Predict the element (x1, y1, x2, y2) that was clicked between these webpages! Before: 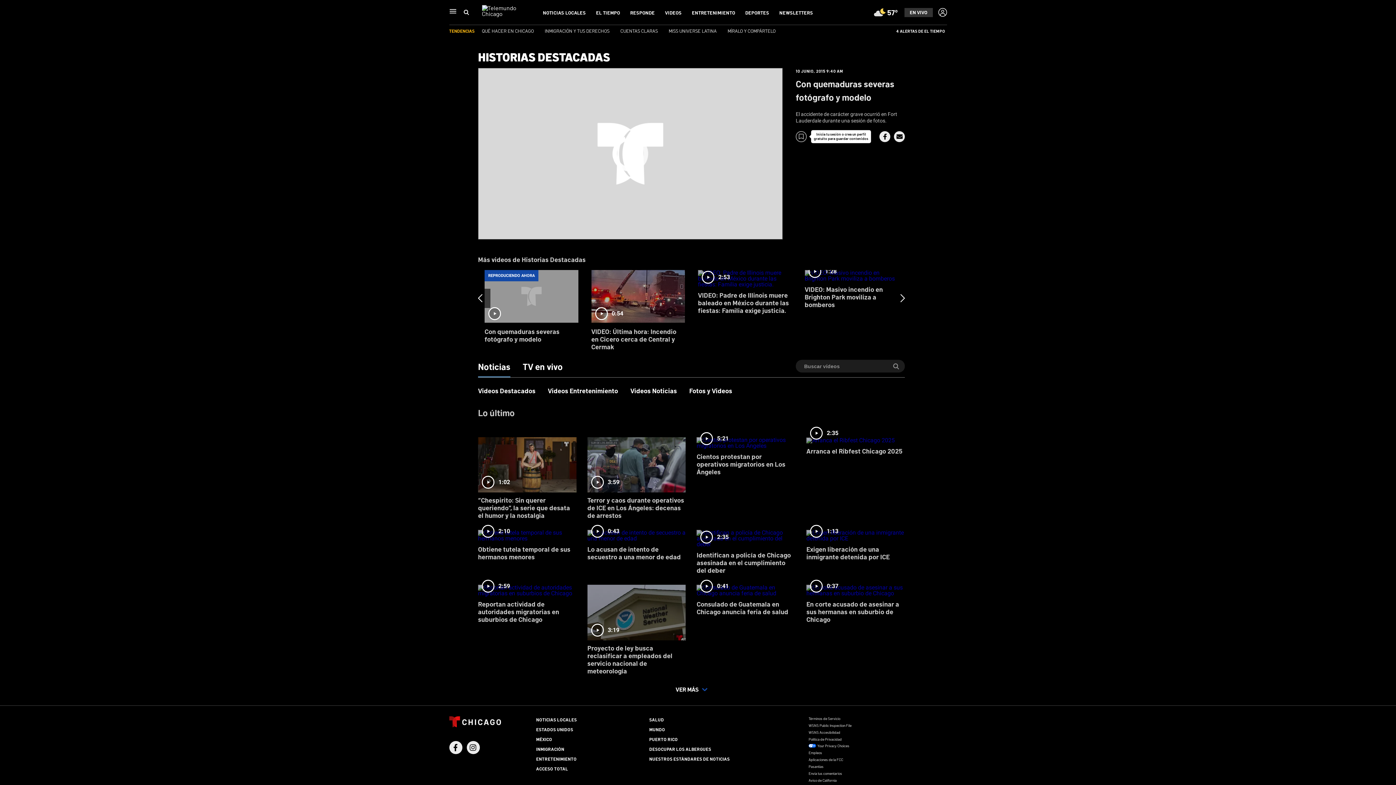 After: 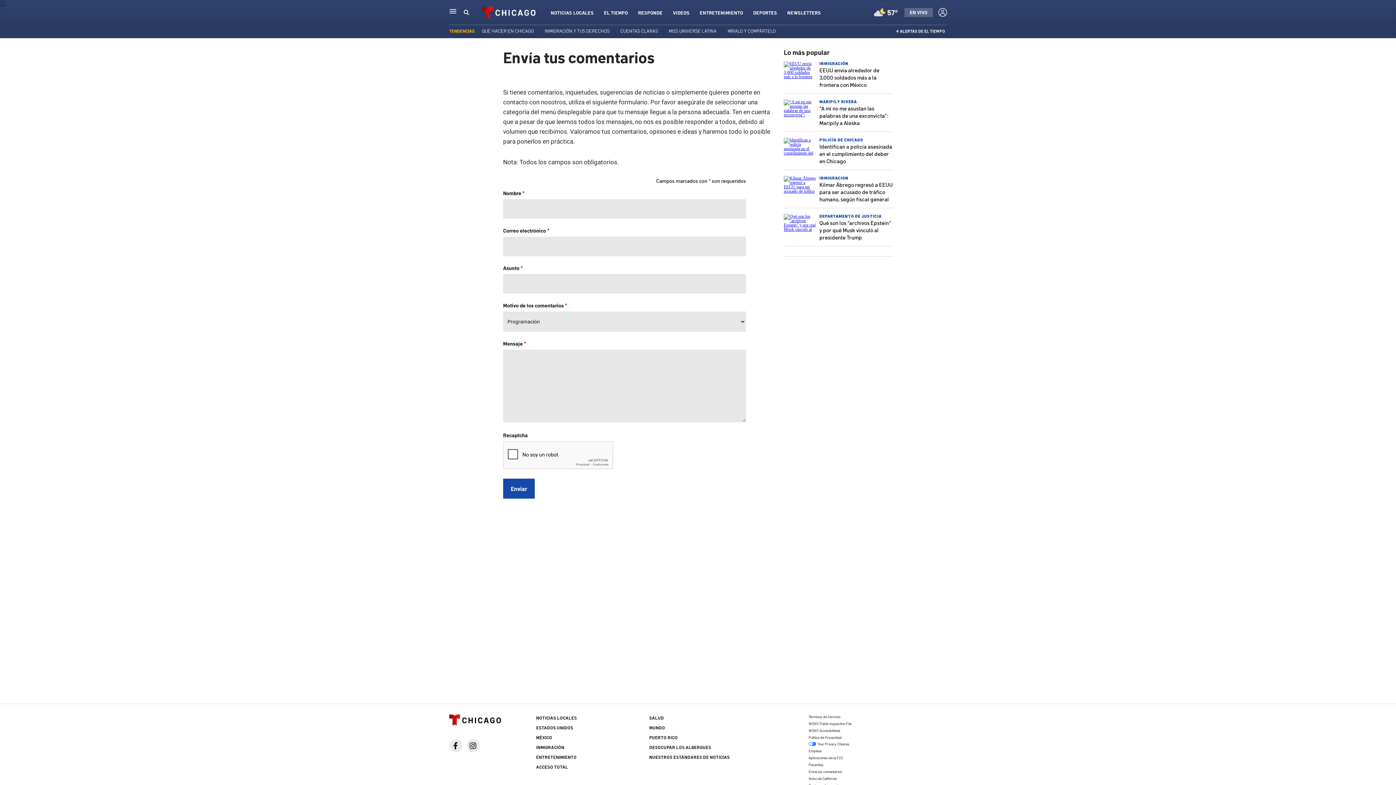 Action: label: Envía tus comentarios bbox: (808, 771, 842, 775)